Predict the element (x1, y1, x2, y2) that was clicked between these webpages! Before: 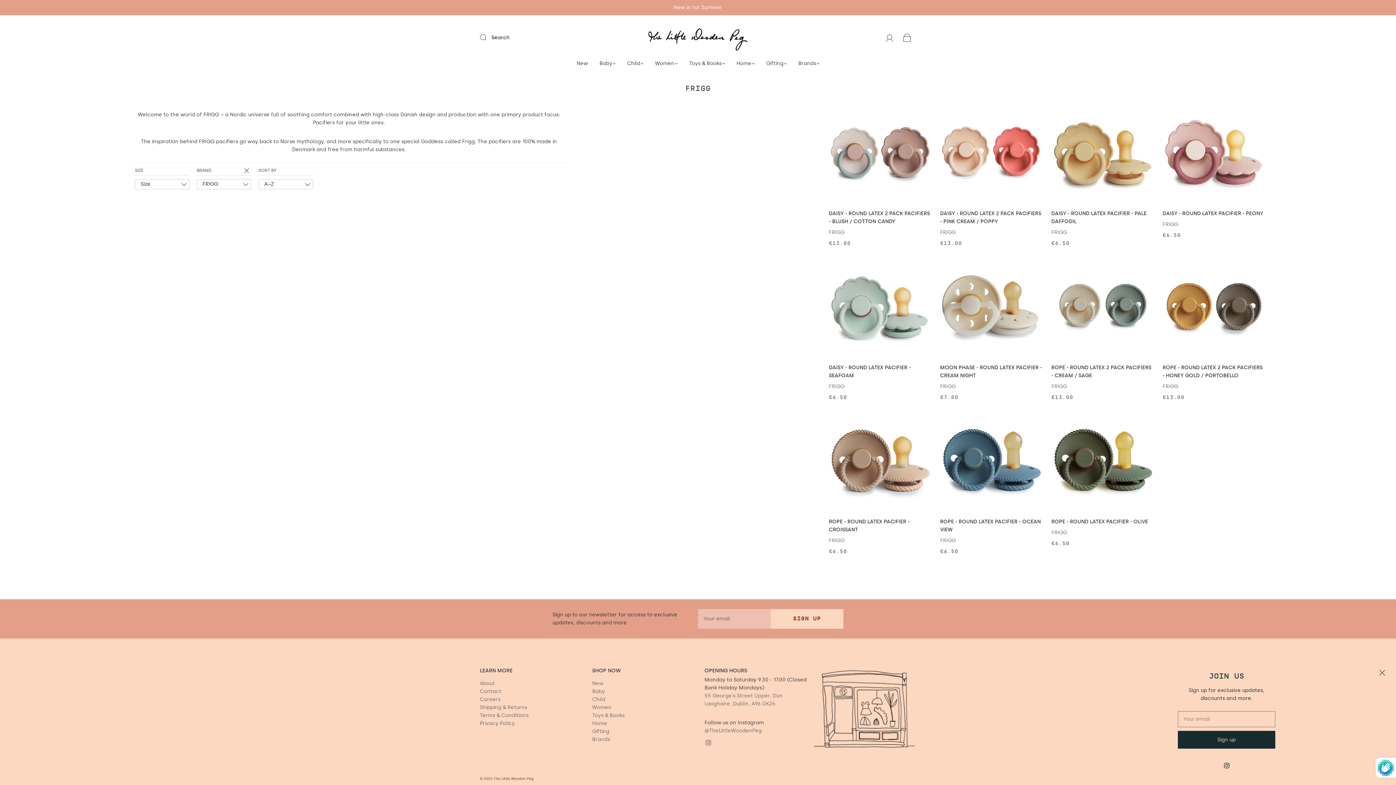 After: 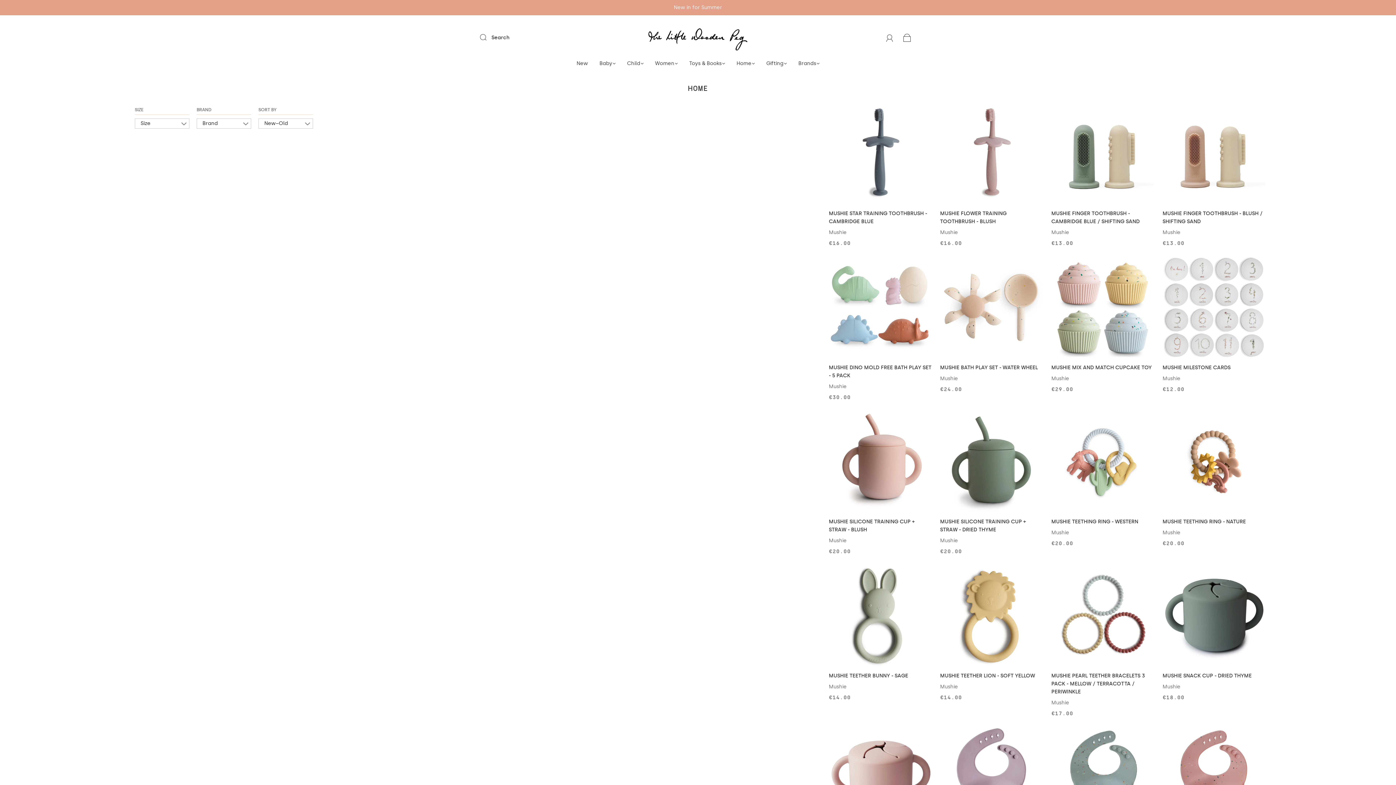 Action: bbox: (592, 720, 607, 726) label: Home